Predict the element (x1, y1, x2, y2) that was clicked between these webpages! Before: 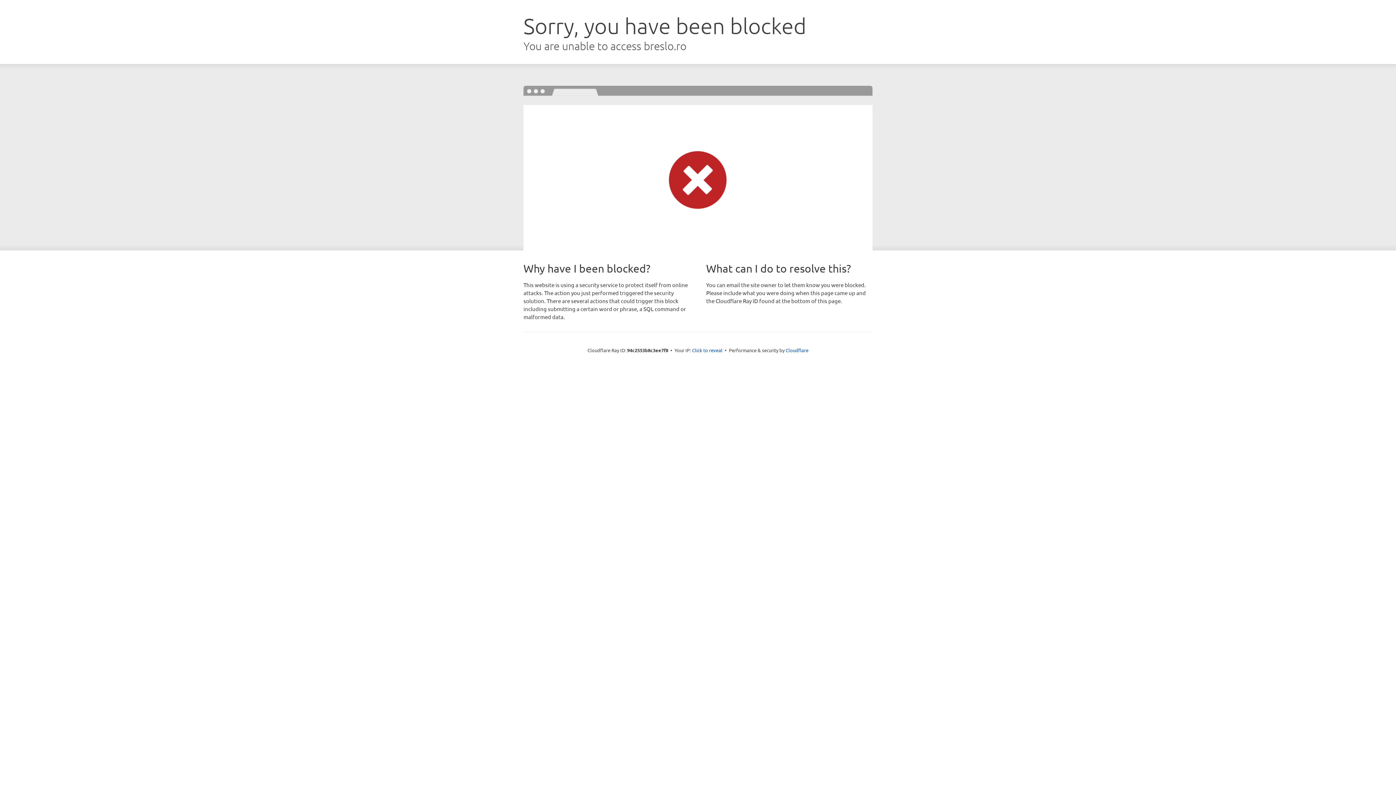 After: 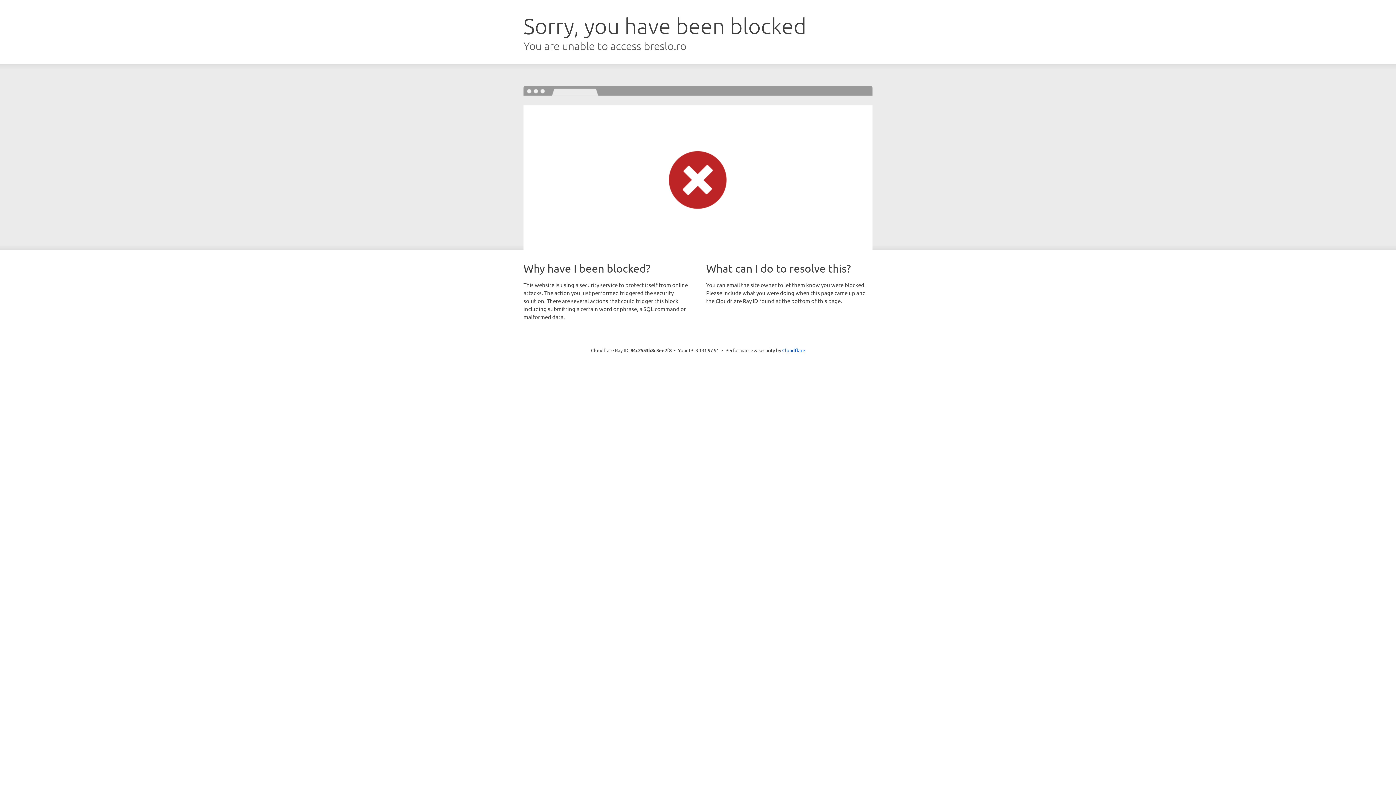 Action: bbox: (692, 346, 722, 353) label: Click to reveal